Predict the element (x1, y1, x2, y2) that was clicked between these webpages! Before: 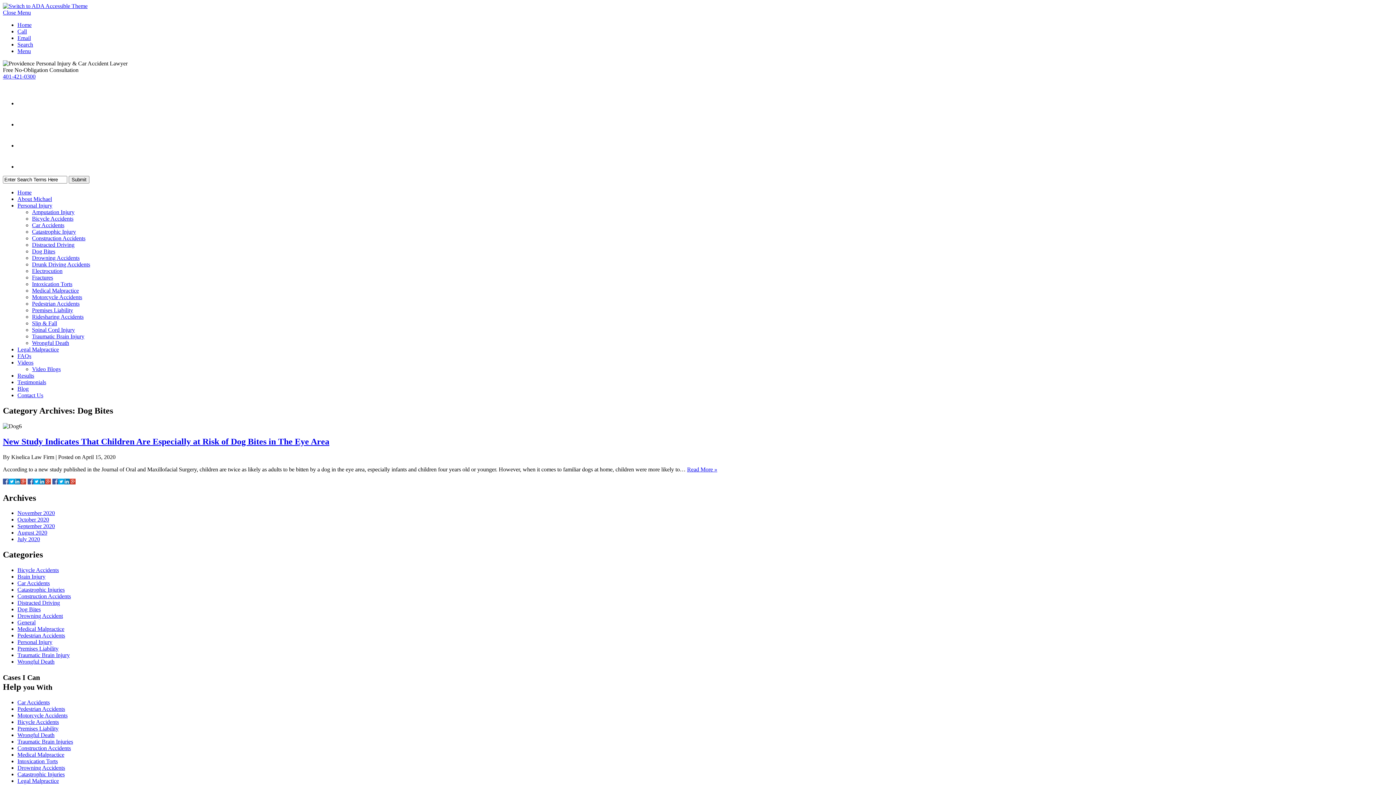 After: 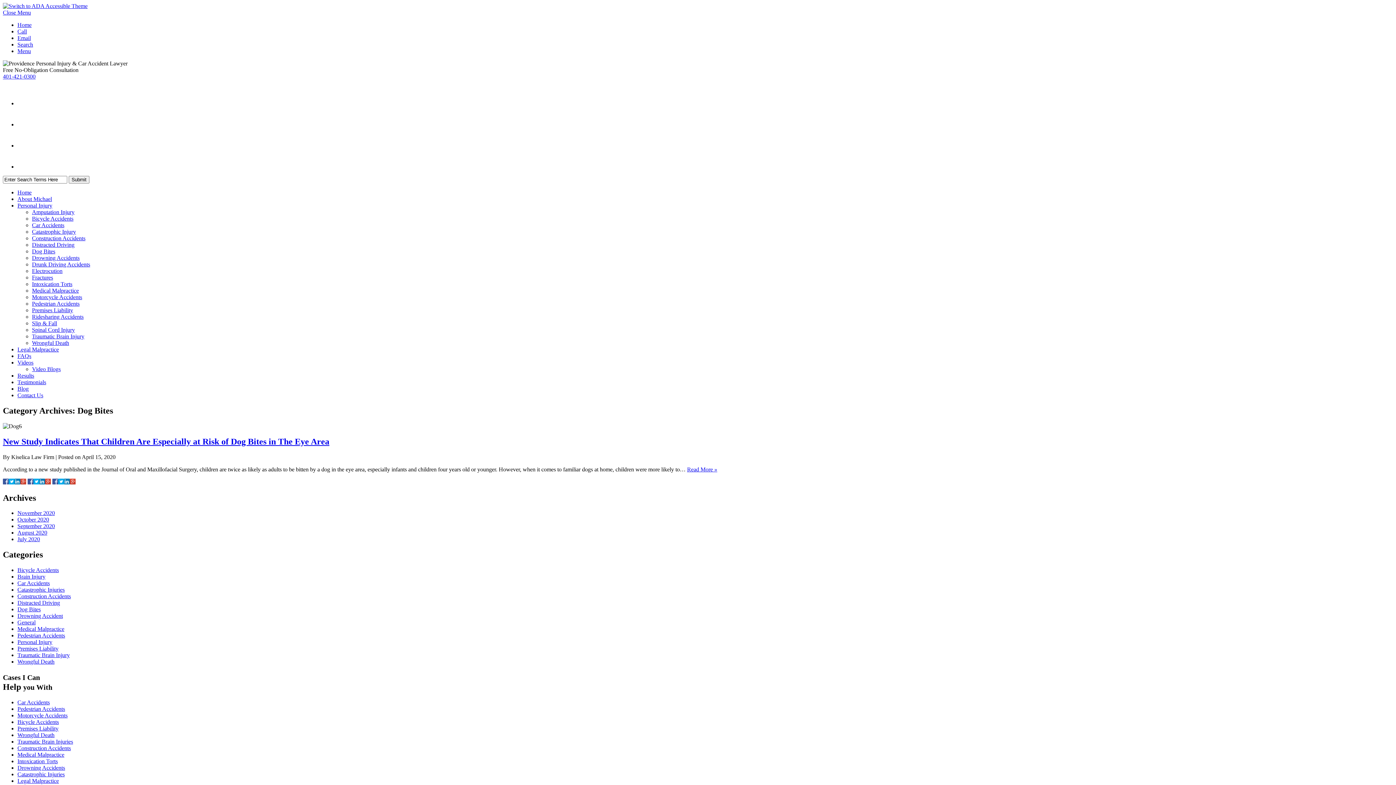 Action: label: Call bbox: (17, 28, 26, 34)